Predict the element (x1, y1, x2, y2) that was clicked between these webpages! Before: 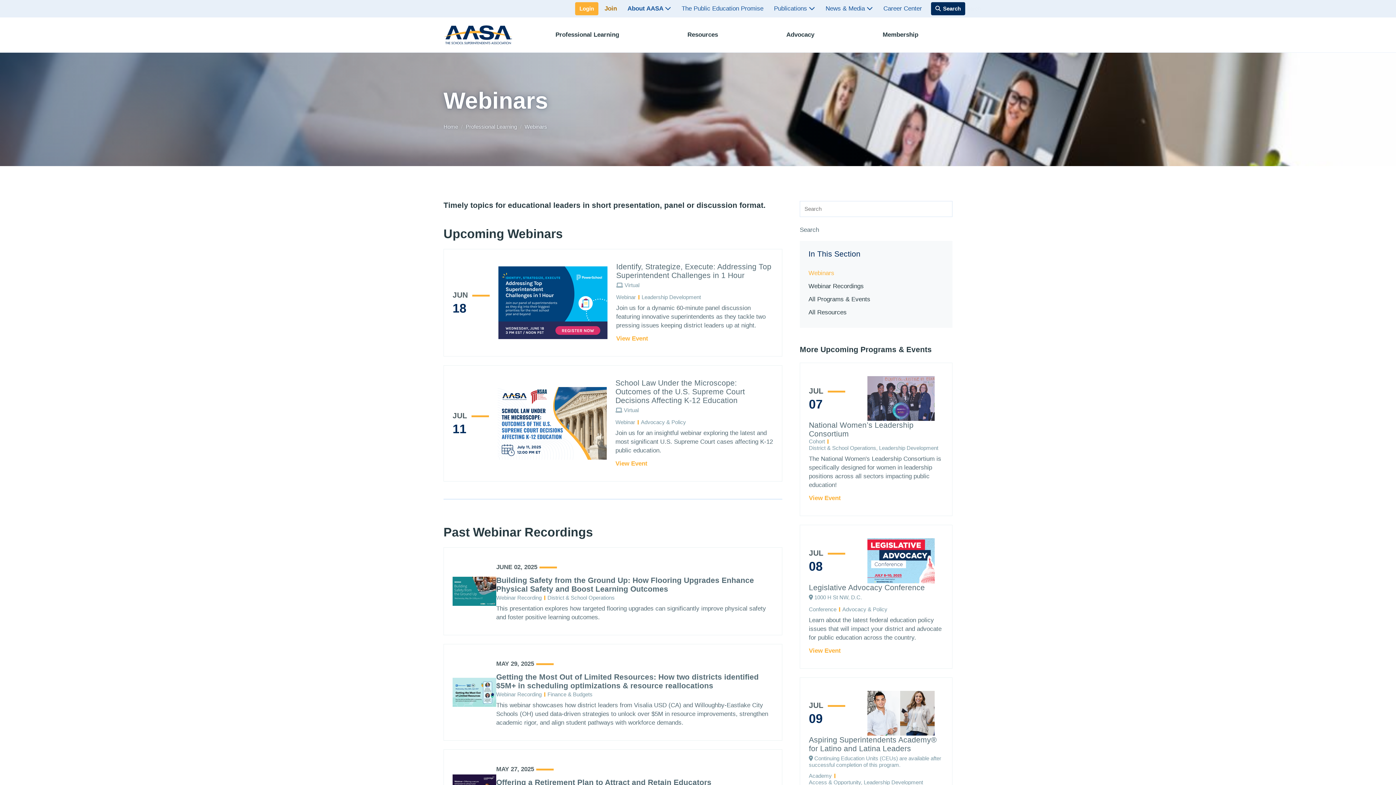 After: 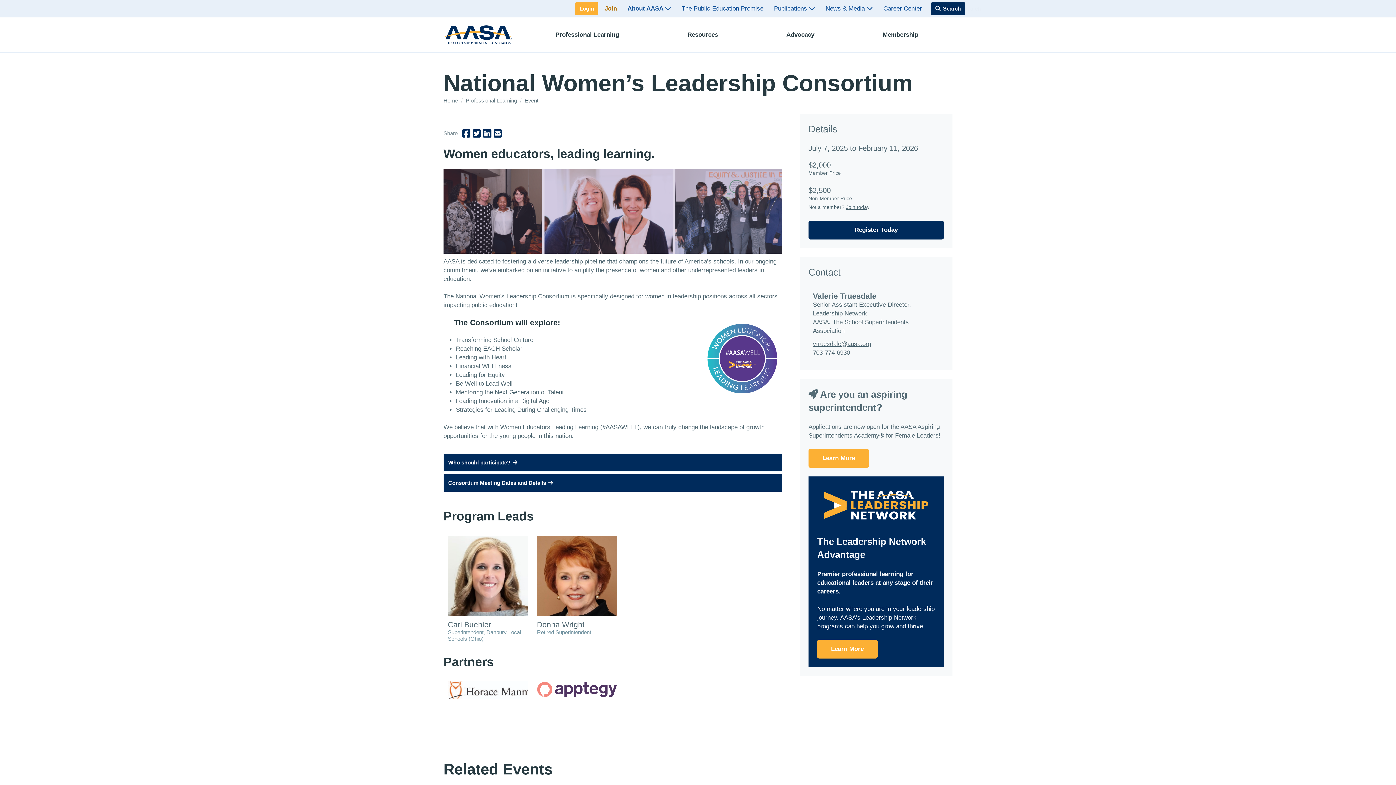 Action: bbox: (809, 376, 943, 503) label: JUL 
07
National Women’s Leadership Consortium
Type:
Cohort 
Topics:
District & School Operations, Leadership Development
The National Women's Leadership Consortium is specifically designed for women in leadership positions across all sectors impacting public education!
View Event